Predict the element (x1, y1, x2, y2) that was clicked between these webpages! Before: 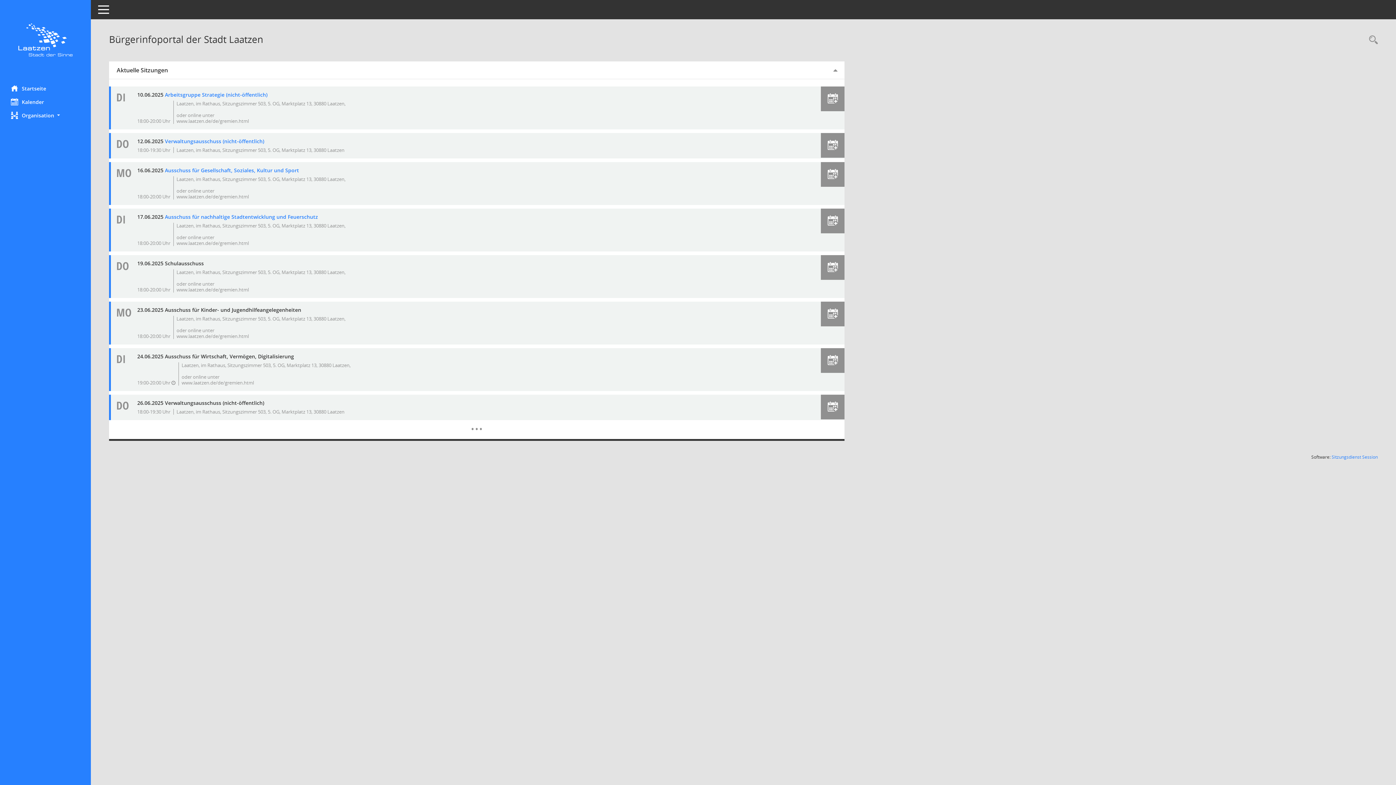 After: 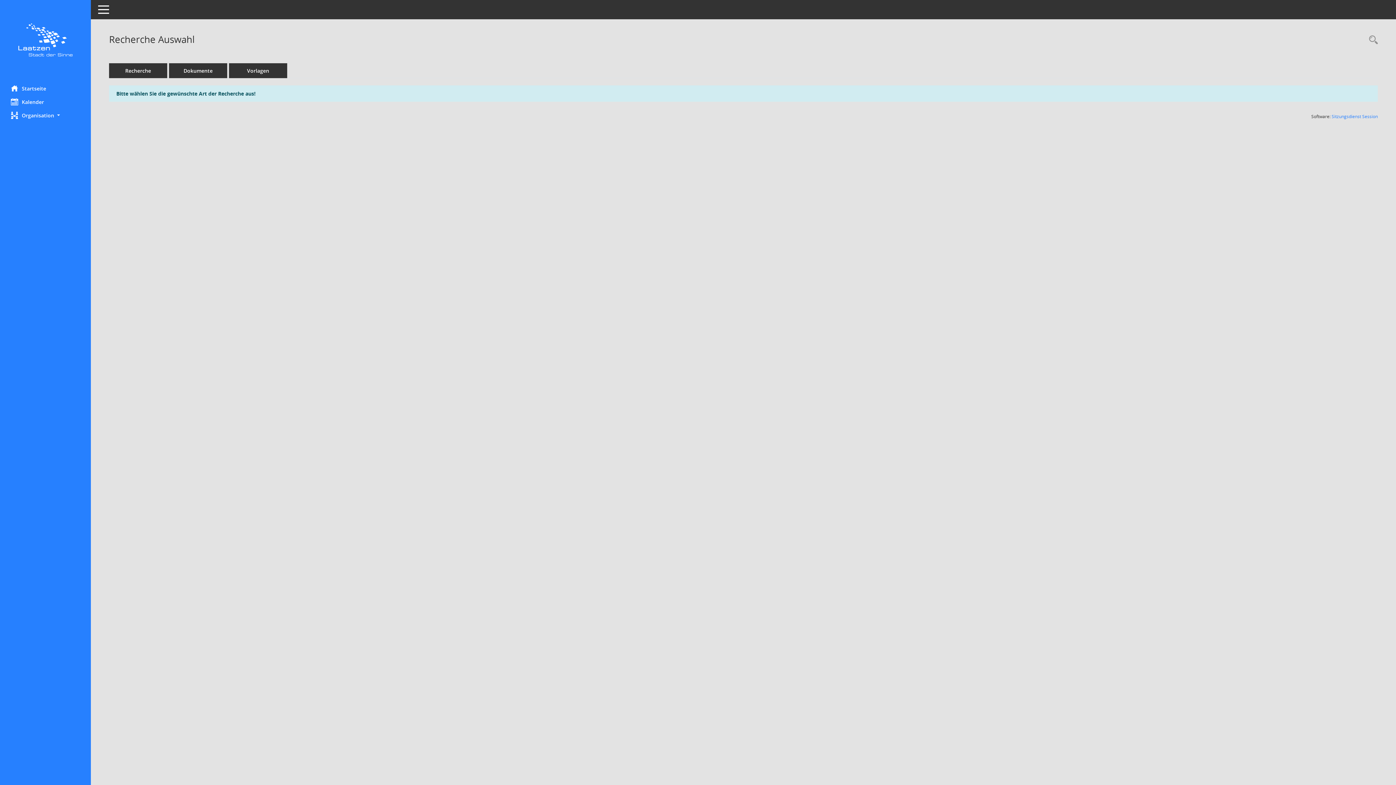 Action: bbox: (1365, 34, 1378, 46) label: Rechercheauswahl anzeigen